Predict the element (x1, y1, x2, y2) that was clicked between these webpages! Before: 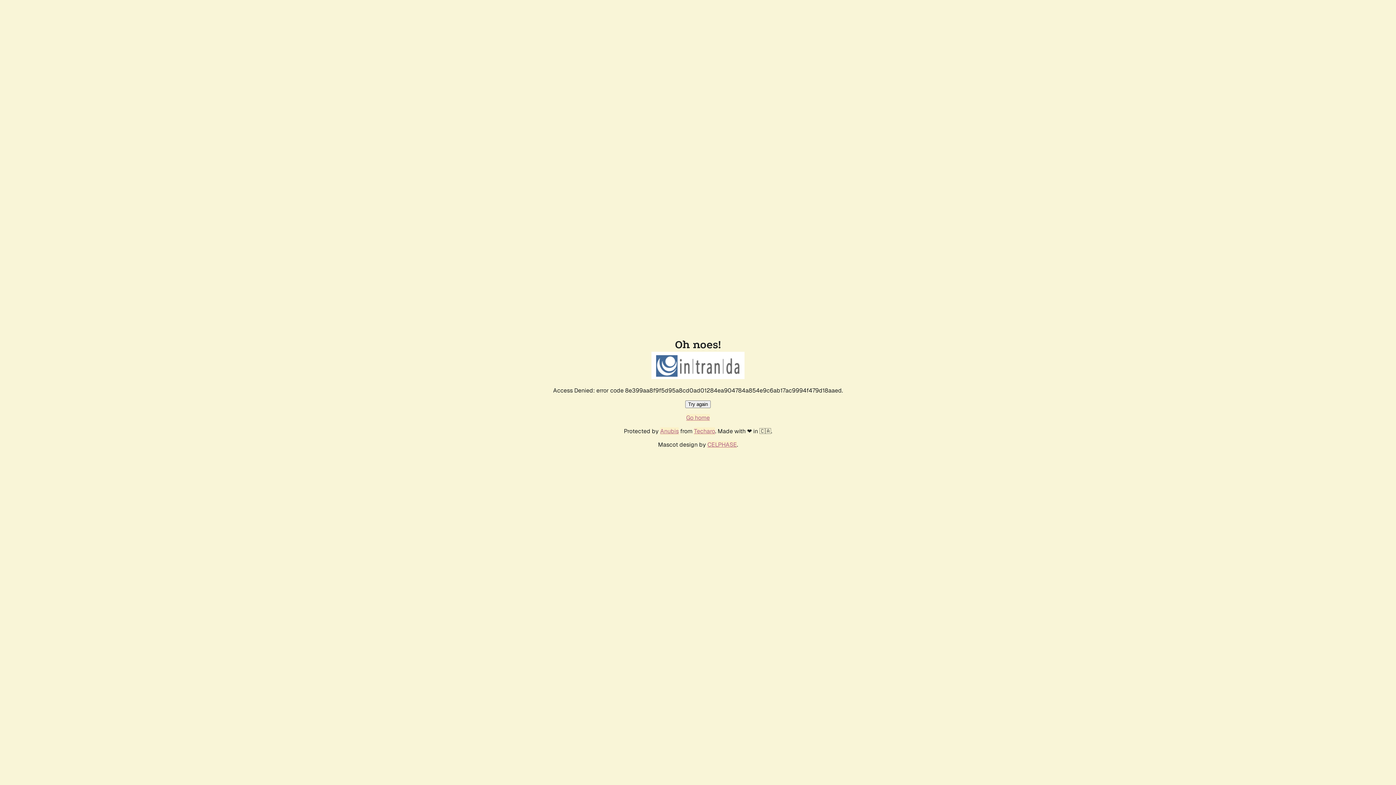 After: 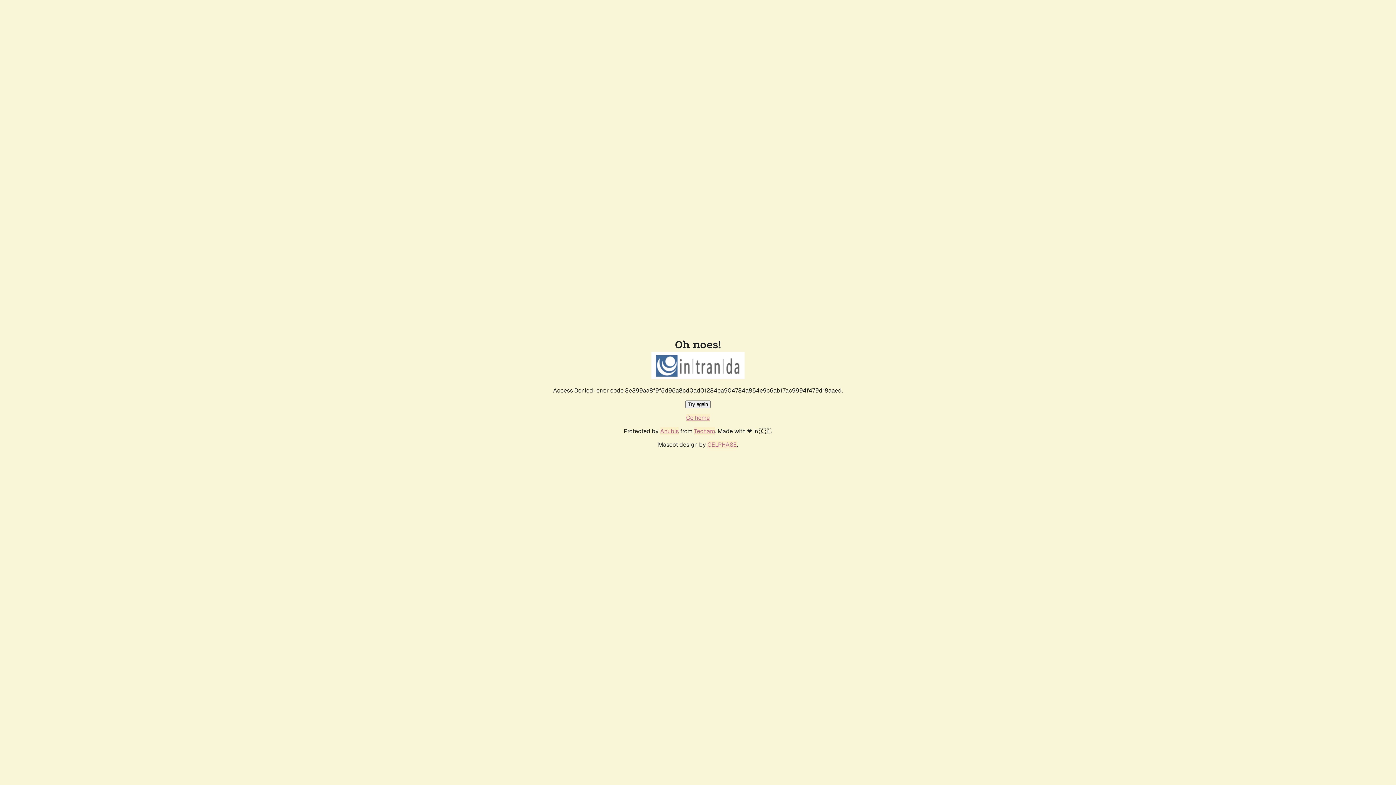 Action: label: Go home bbox: (686, 414, 710, 421)